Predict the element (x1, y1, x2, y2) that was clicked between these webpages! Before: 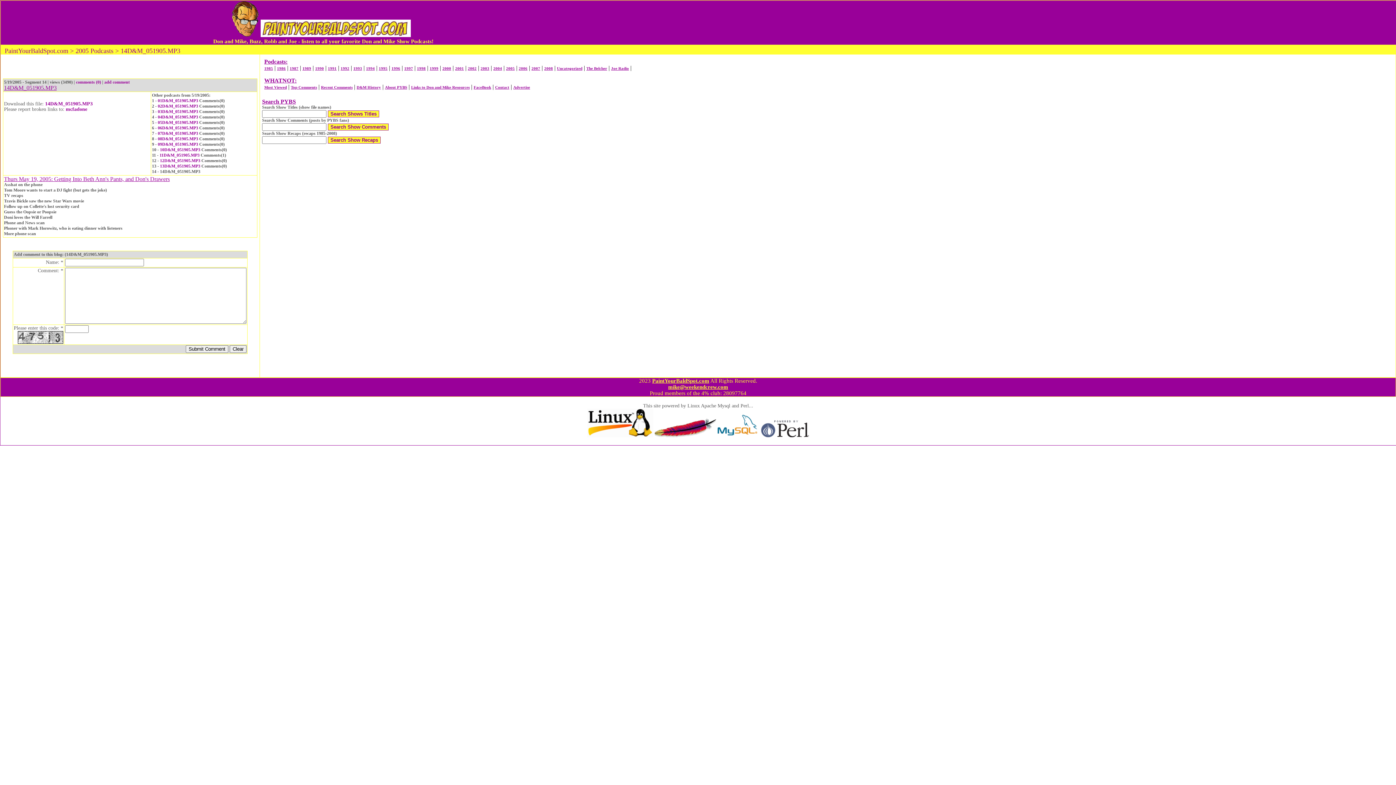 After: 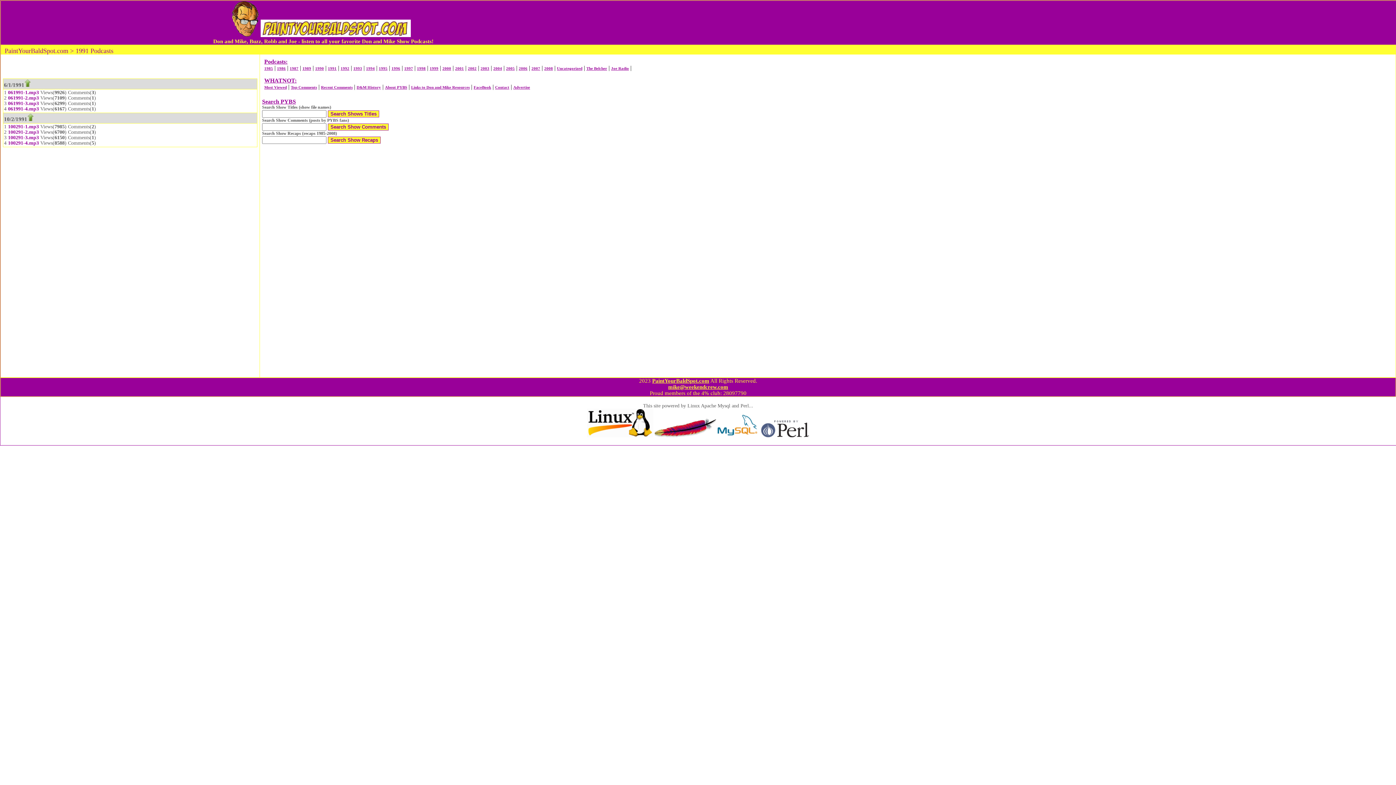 Action: label: 1991 bbox: (328, 66, 336, 70)